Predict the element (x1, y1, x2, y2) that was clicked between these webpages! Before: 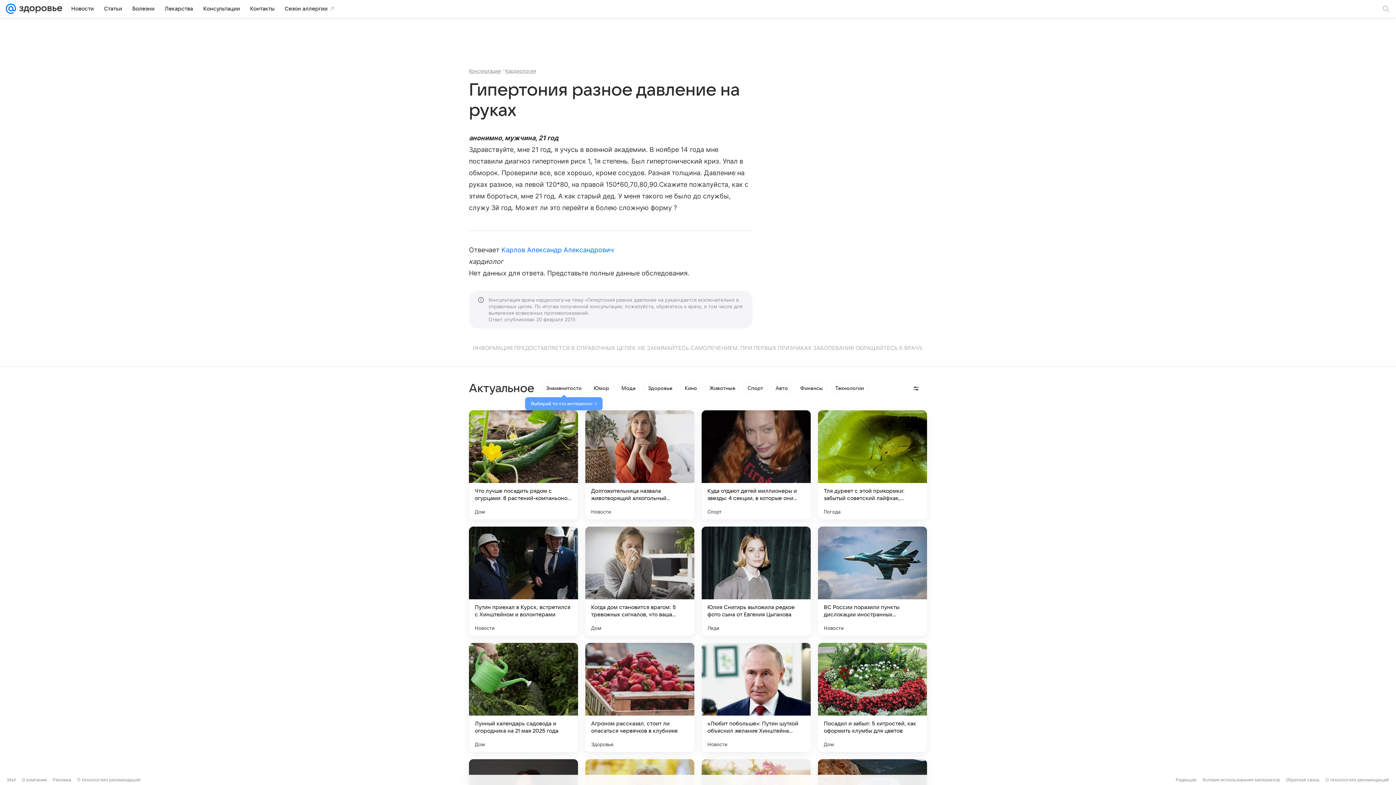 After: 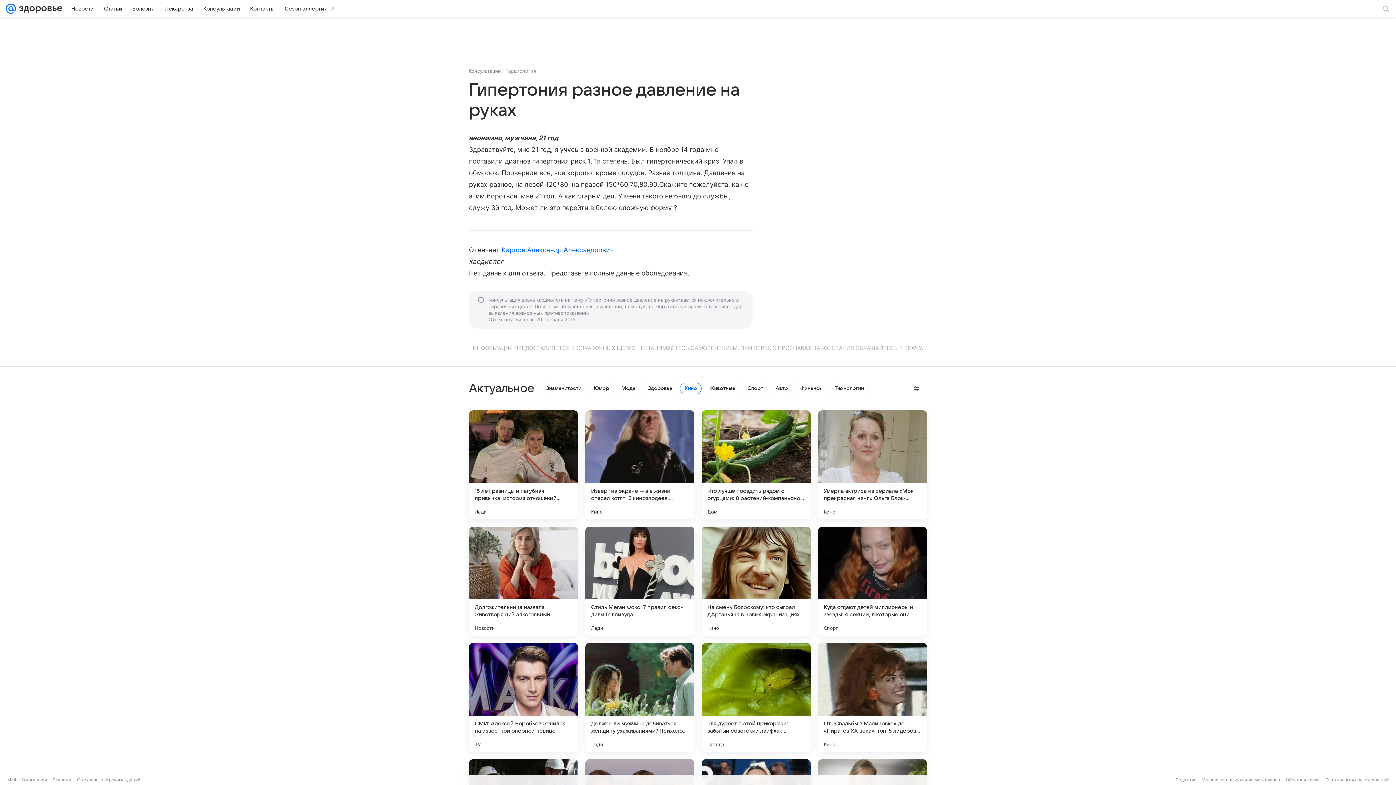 Action: bbox: (680, 382, 701, 394) label: Кино